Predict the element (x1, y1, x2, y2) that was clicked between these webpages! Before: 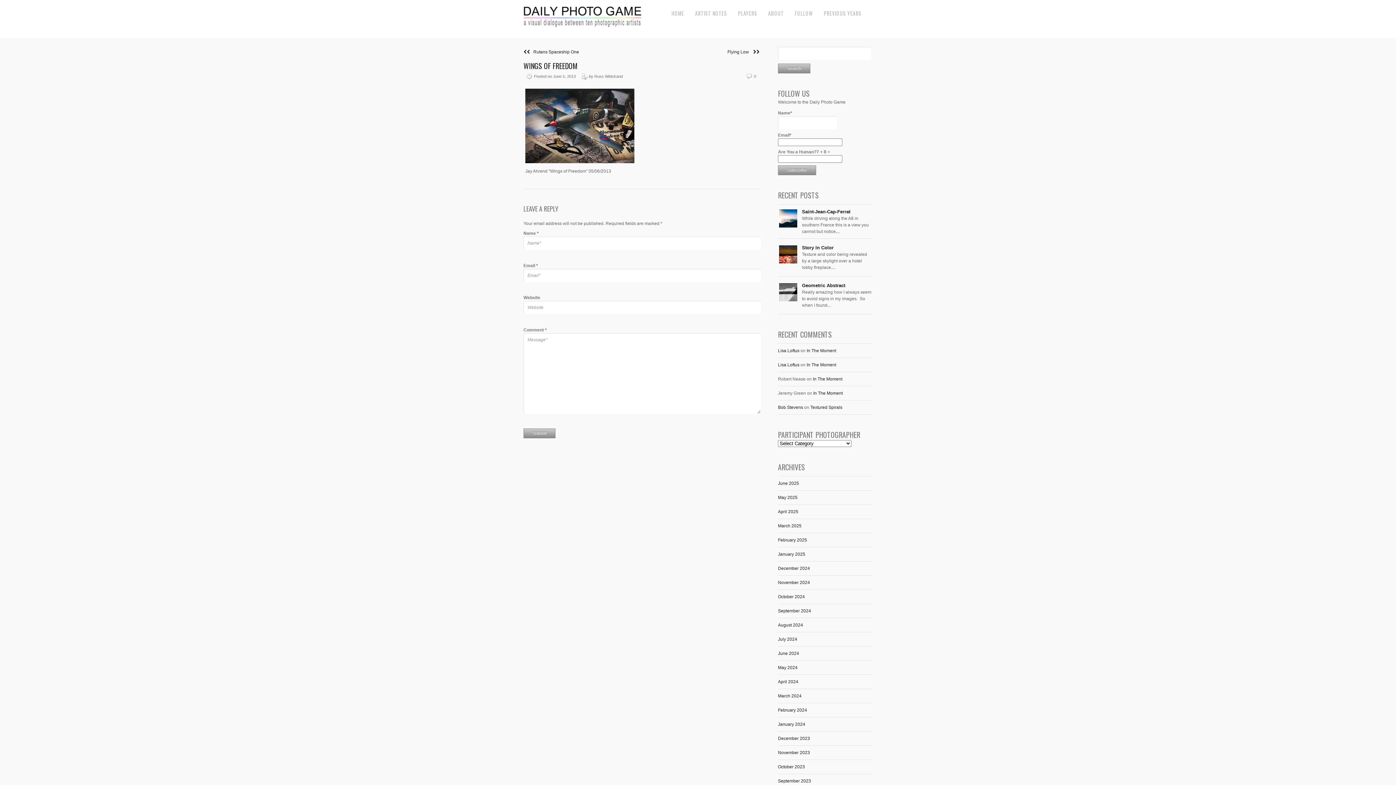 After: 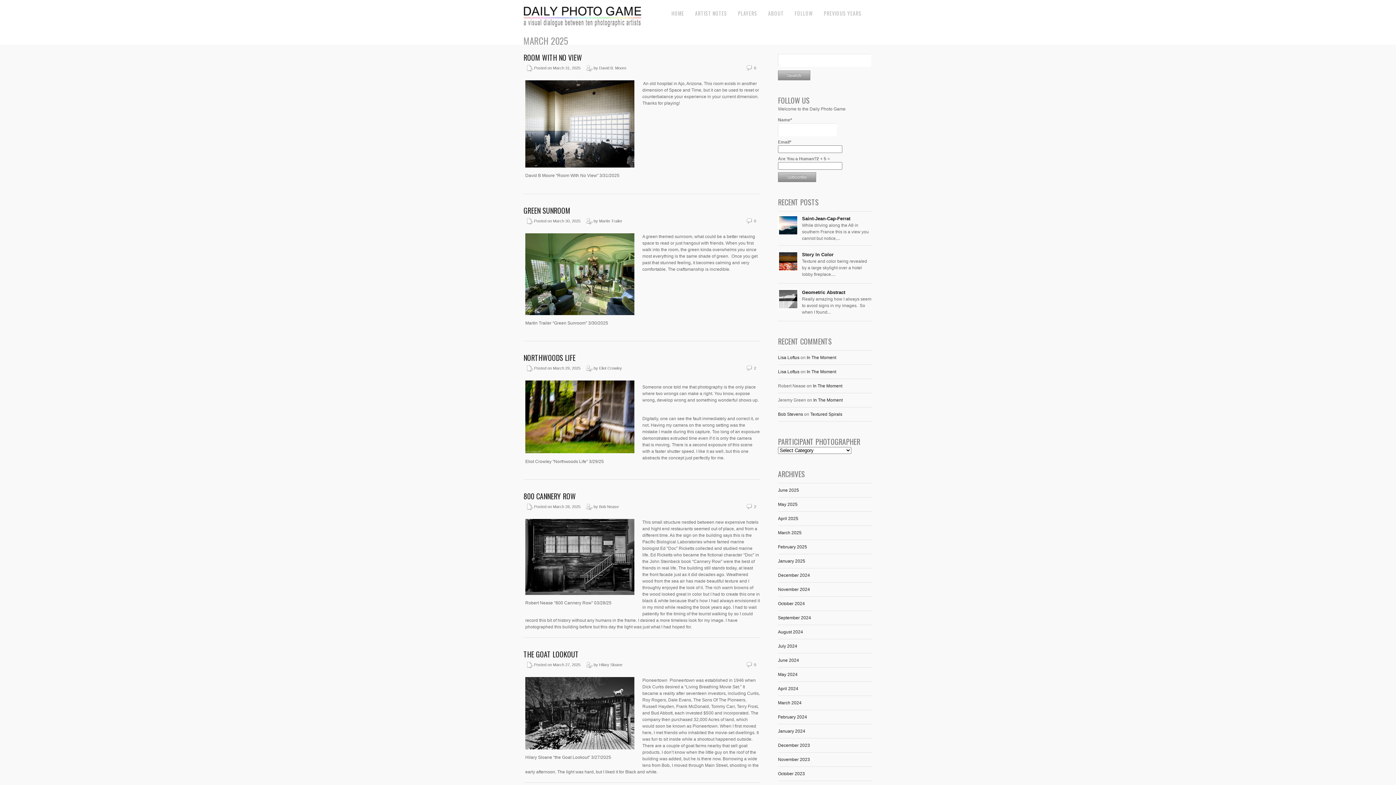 Action: bbox: (778, 523, 801, 528) label: March 2025